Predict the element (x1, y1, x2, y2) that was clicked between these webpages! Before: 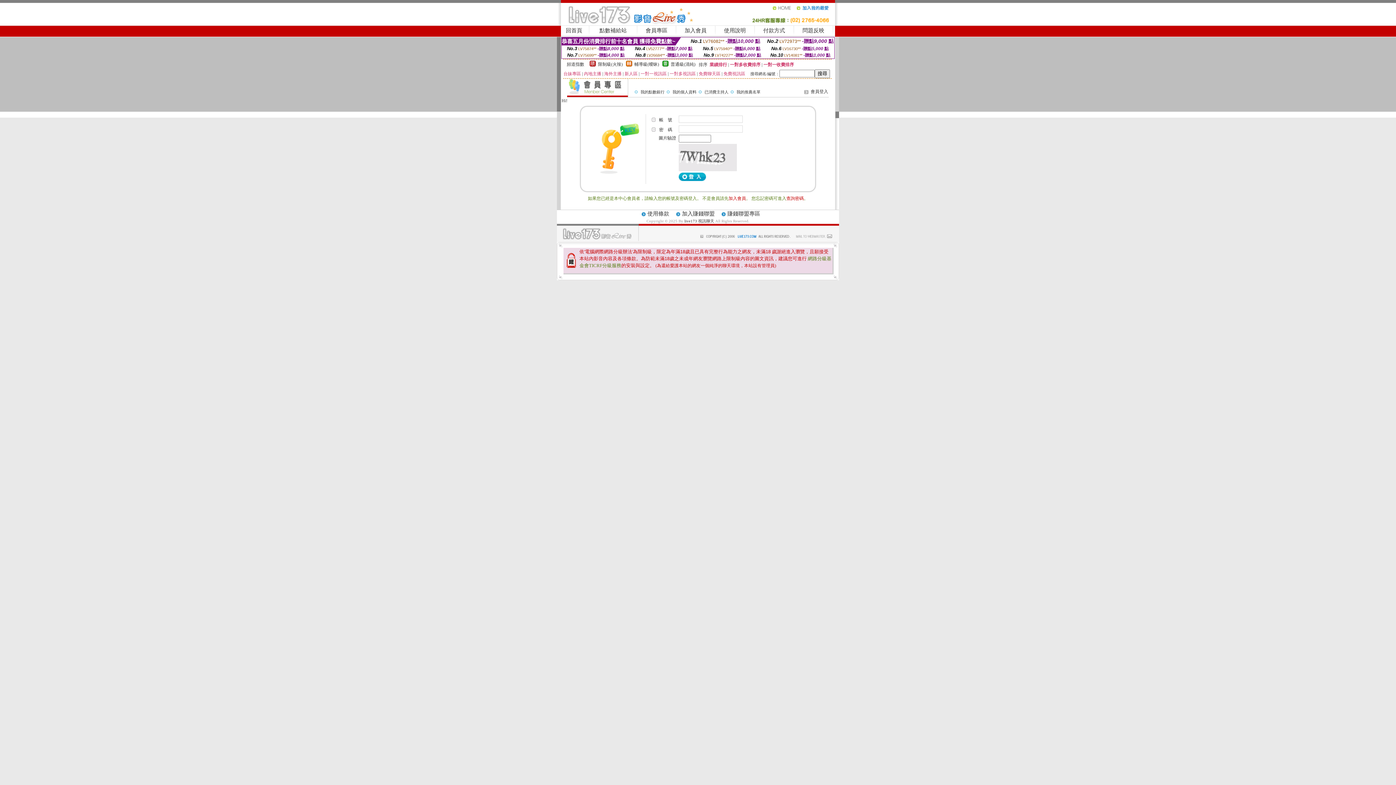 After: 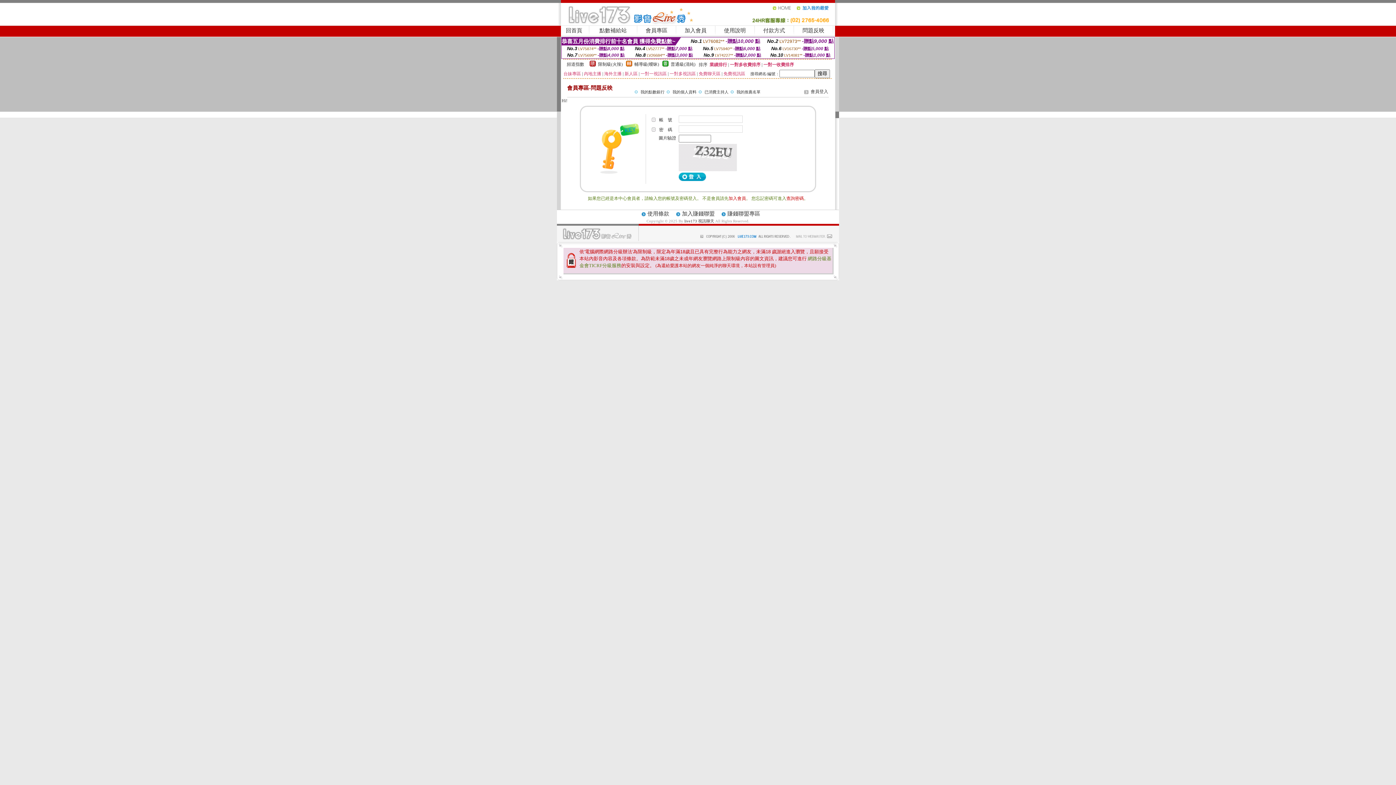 Action: label: 問題反映 bbox: (802, 27, 824, 33)